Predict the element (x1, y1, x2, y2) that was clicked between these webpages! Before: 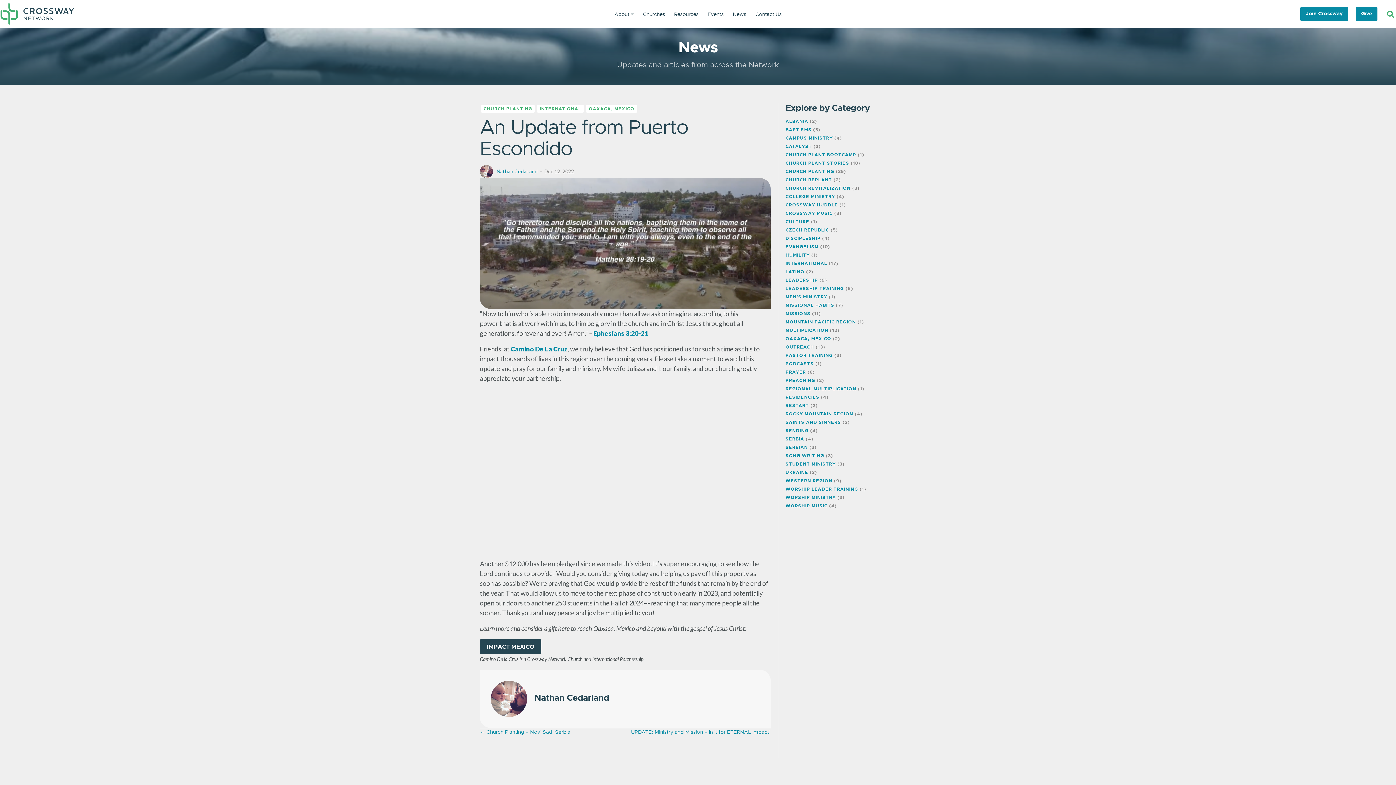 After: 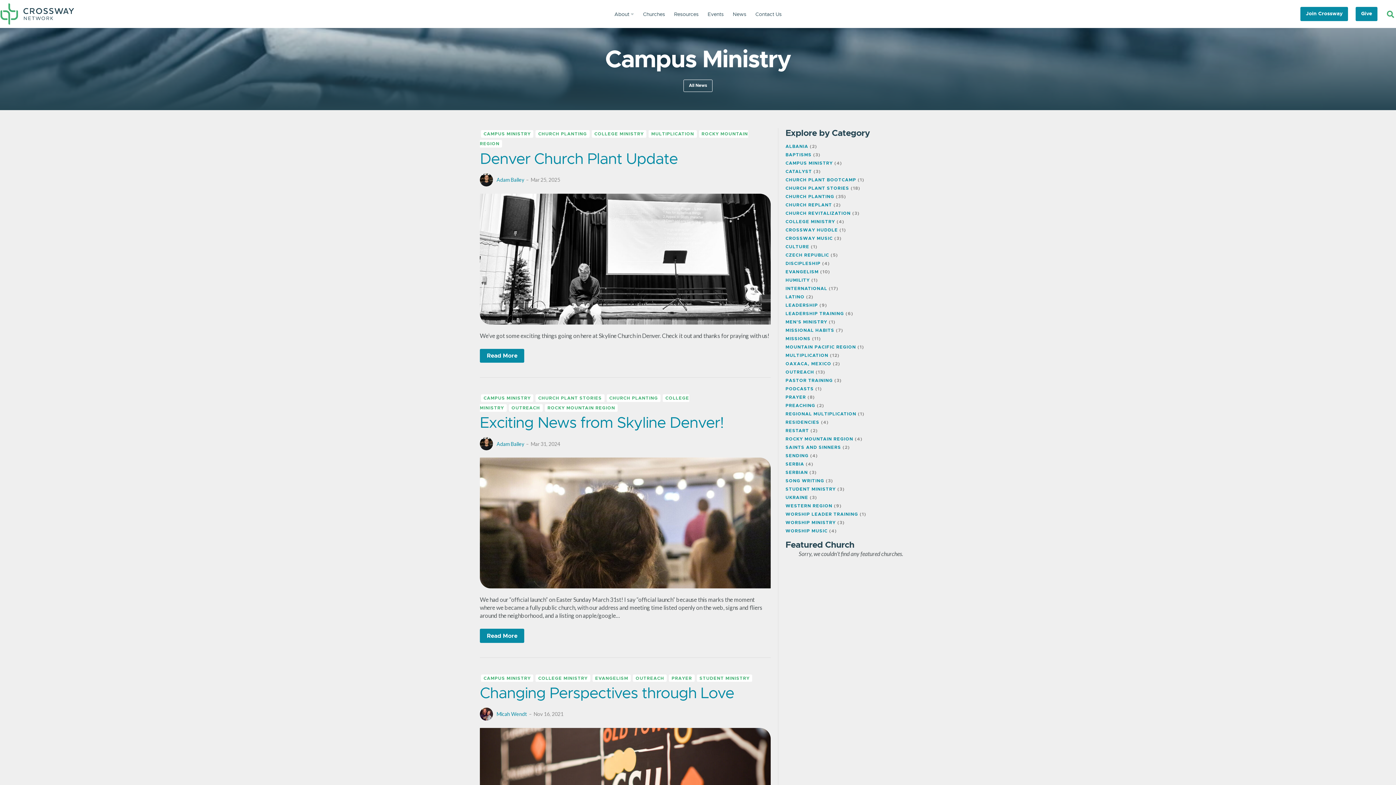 Action: bbox: (785, 135, 833, 140) label: CAMPUS MINISTRY